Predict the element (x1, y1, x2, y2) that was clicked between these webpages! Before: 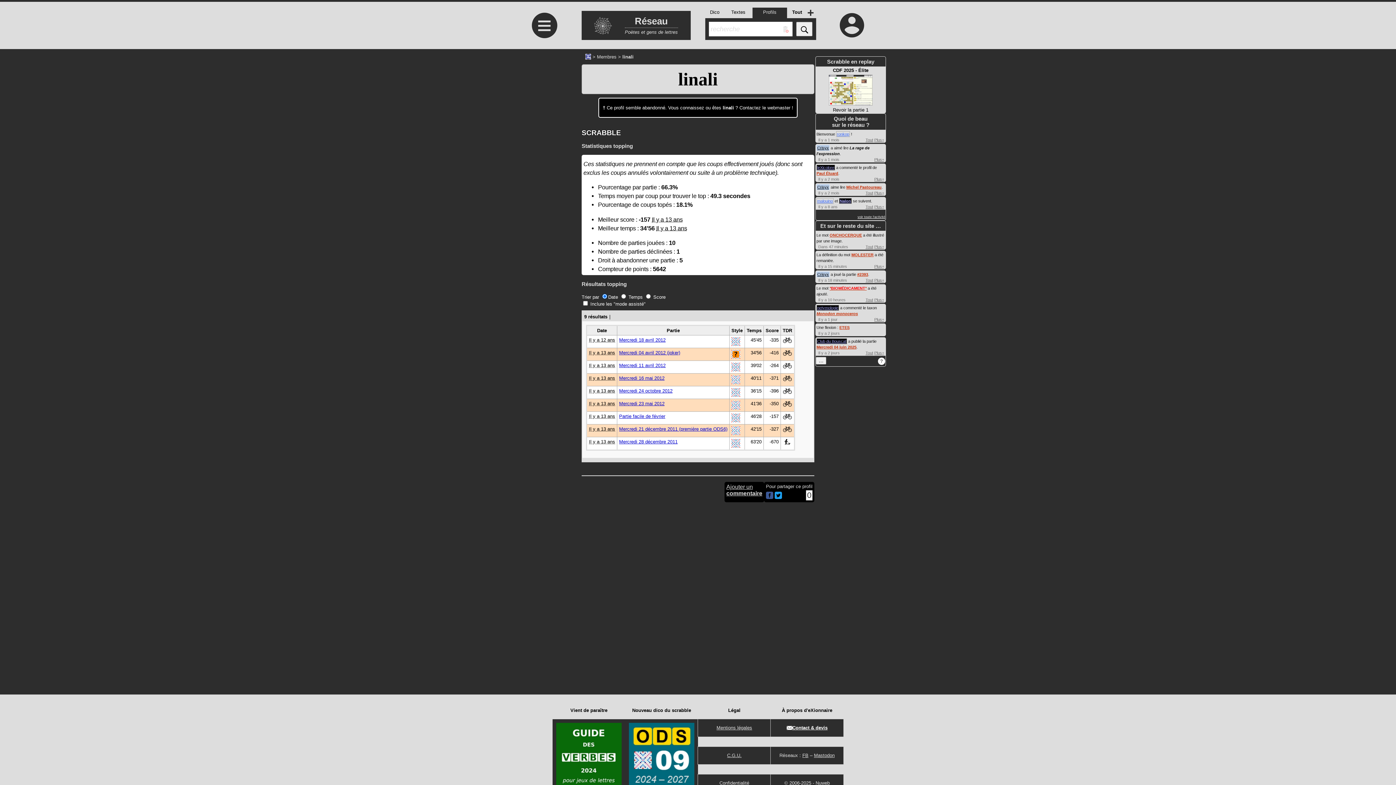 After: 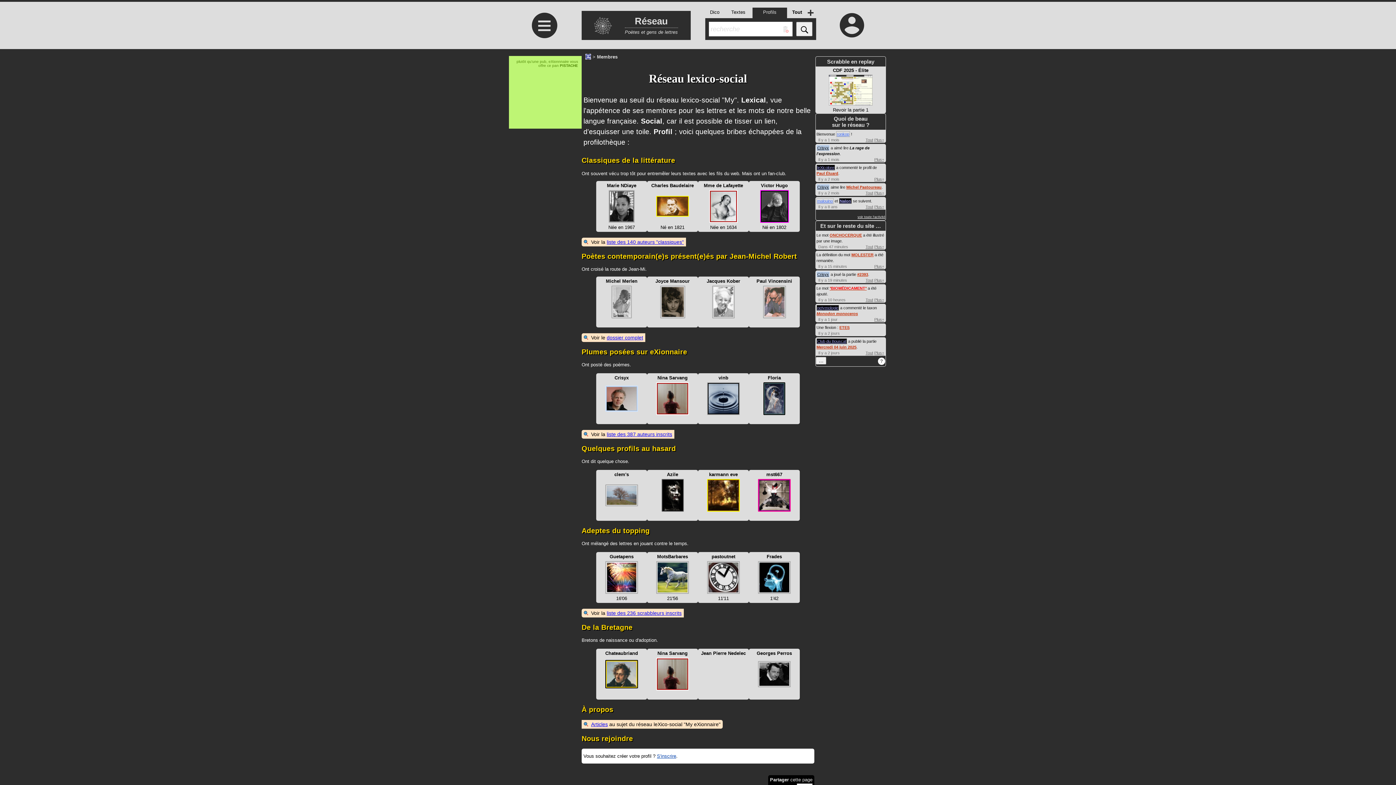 Action: label: Membres bbox: (597, 54, 616, 59)